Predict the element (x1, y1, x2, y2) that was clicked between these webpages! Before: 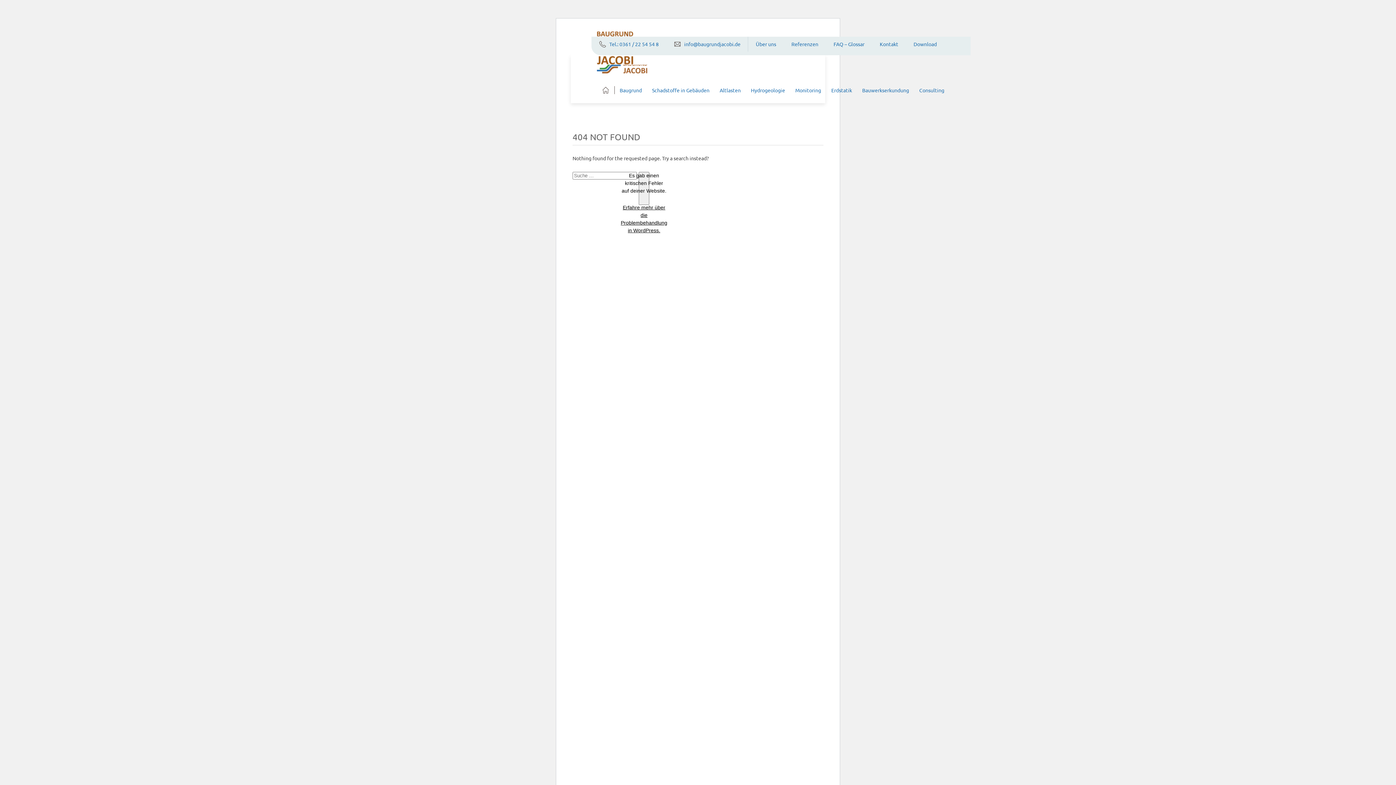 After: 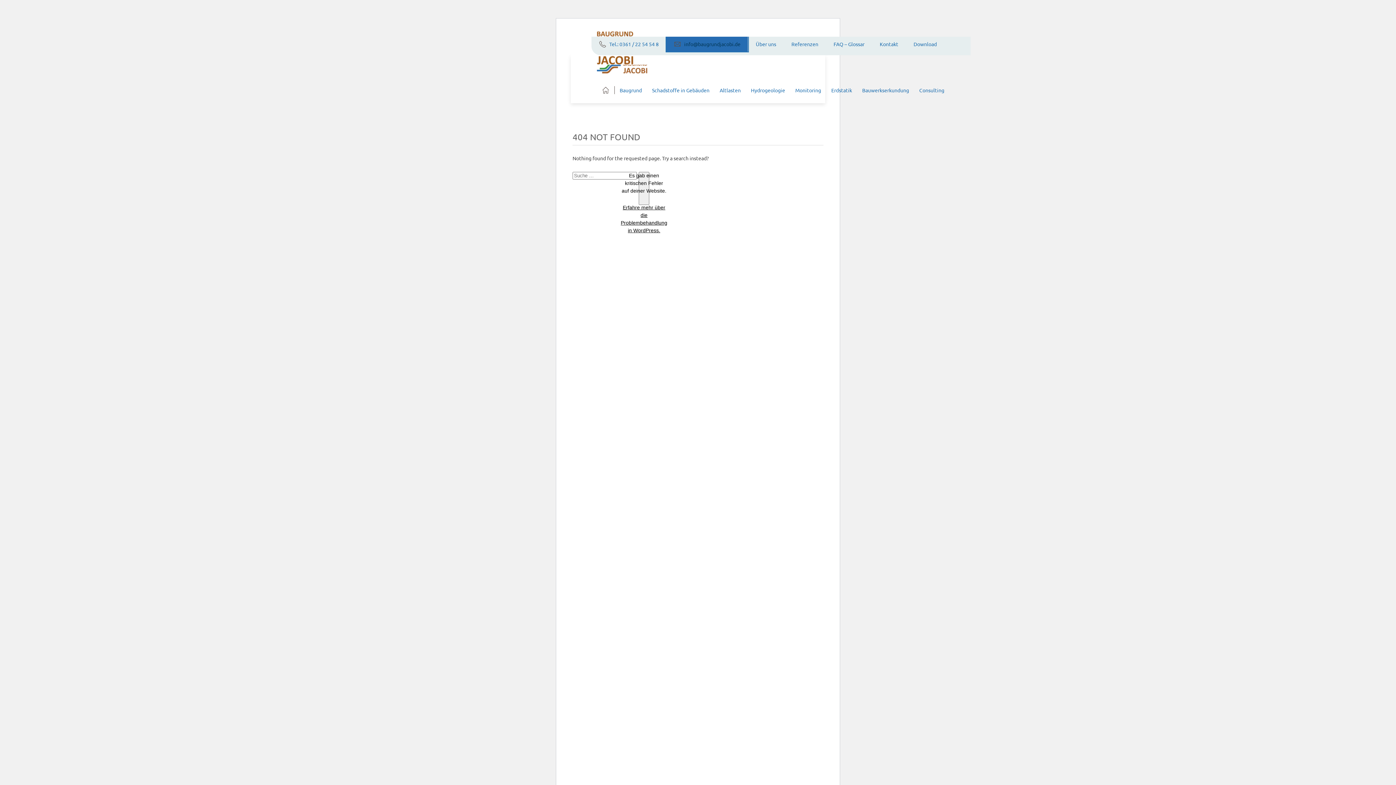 Action: bbox: (666, 36, 748, 51) label: info@baugrundjacobi.de